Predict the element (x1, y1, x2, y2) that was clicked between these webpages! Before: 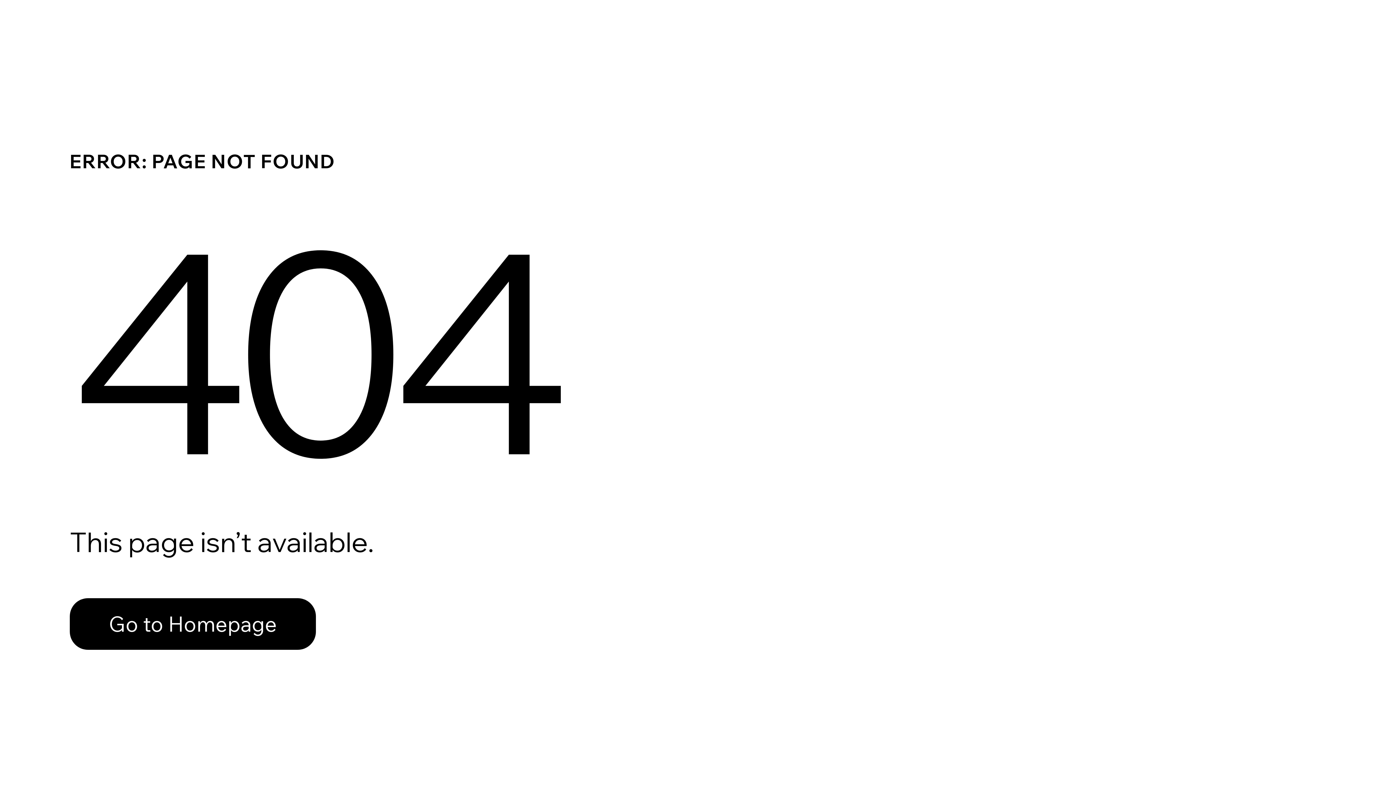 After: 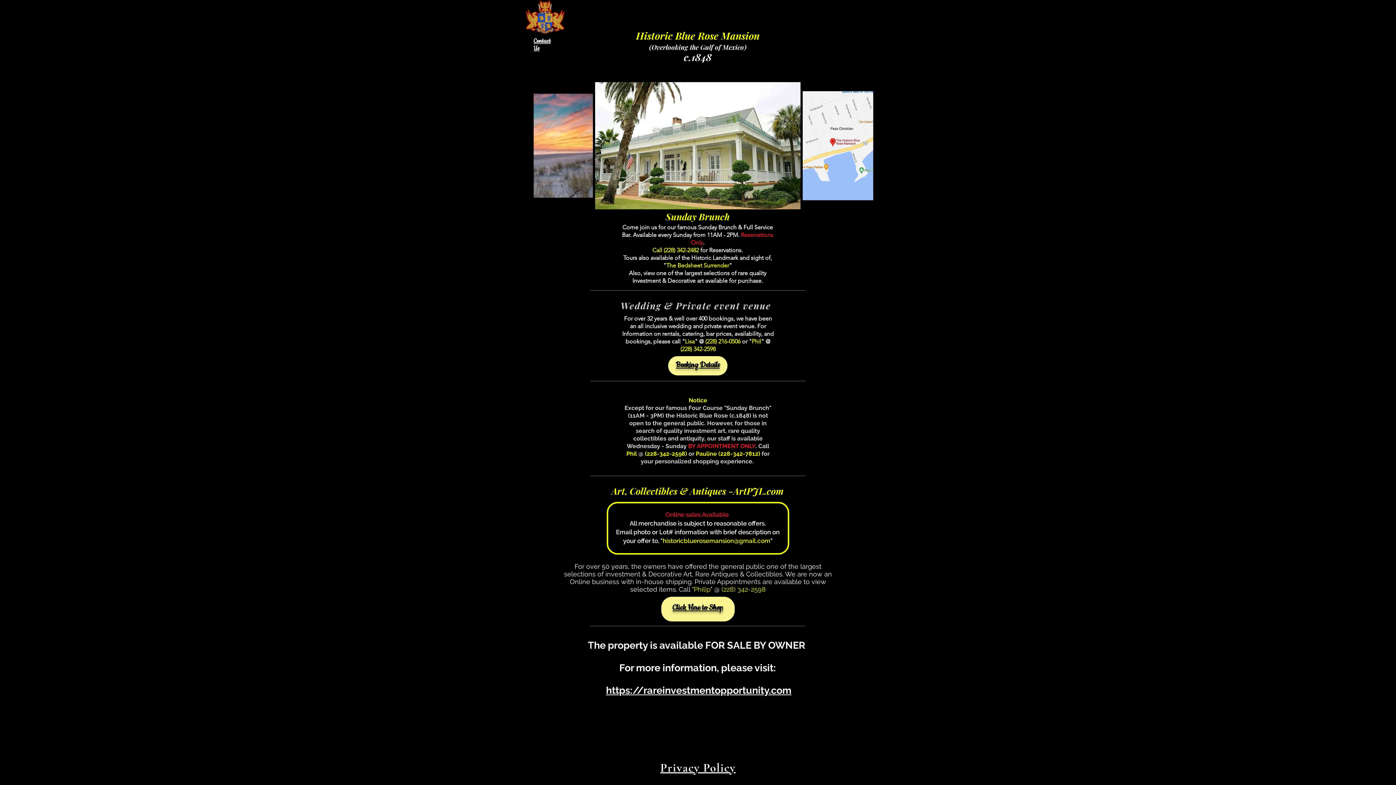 Action: bbox: (69, 582, 768, 659) label: Go to Homepage